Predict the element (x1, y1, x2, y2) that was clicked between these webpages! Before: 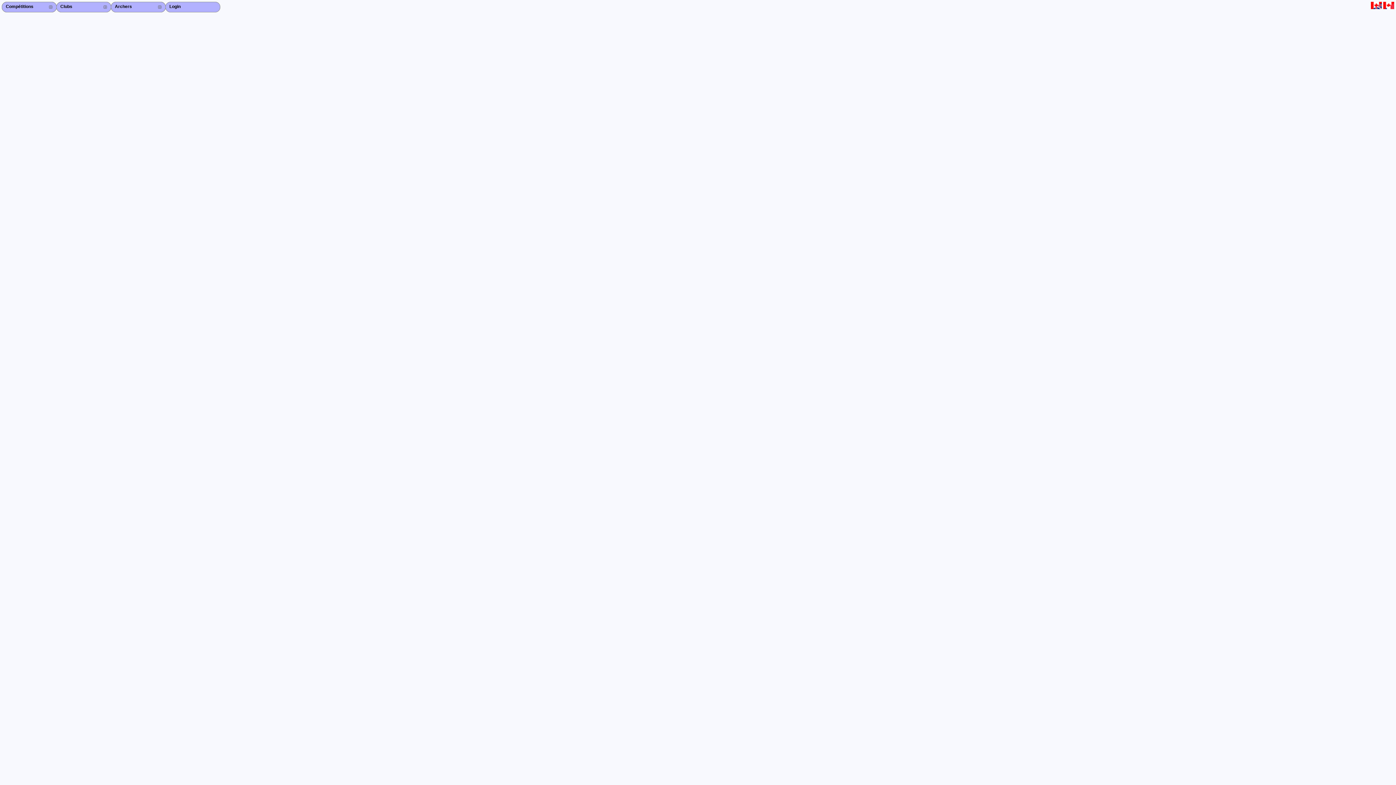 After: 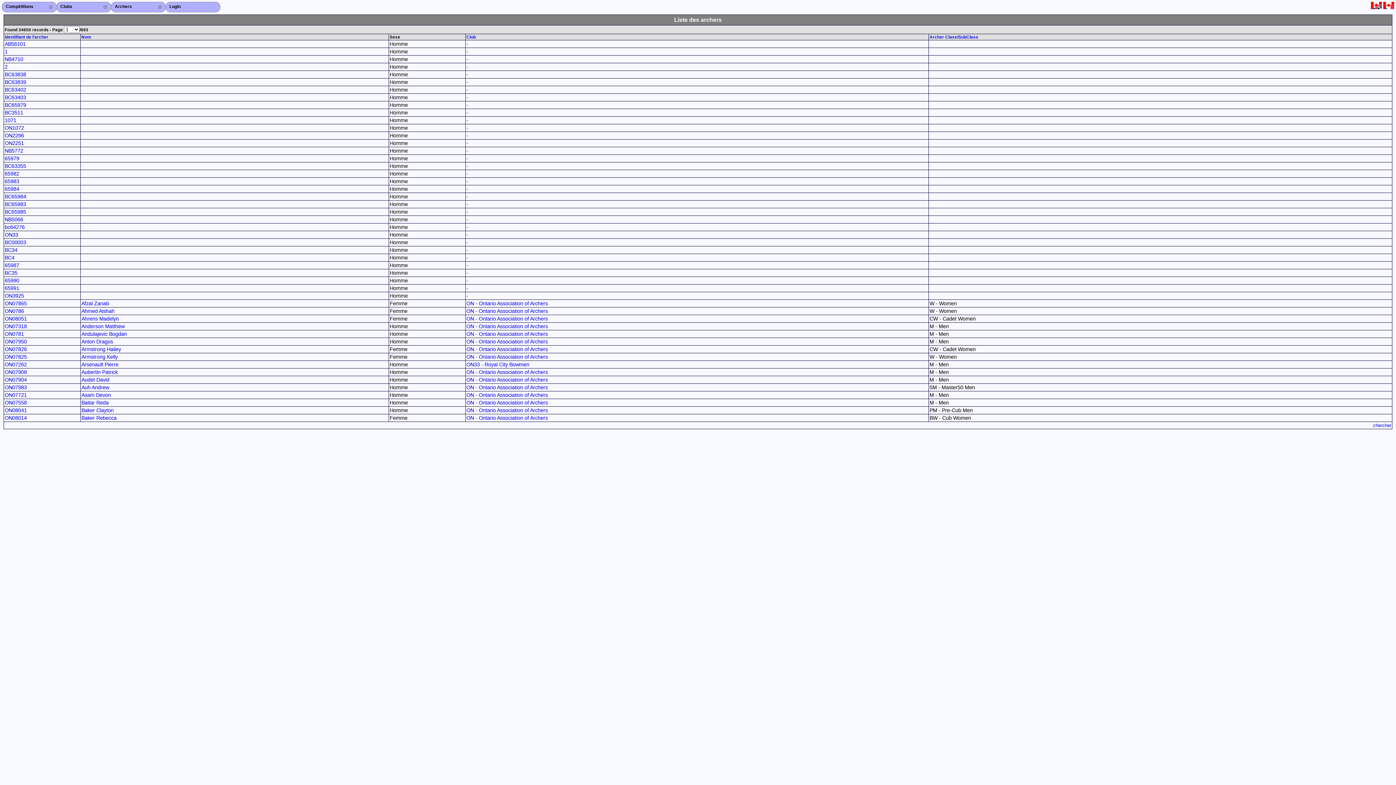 Action: label: Archers bbox: (110, 1, 165, 12)